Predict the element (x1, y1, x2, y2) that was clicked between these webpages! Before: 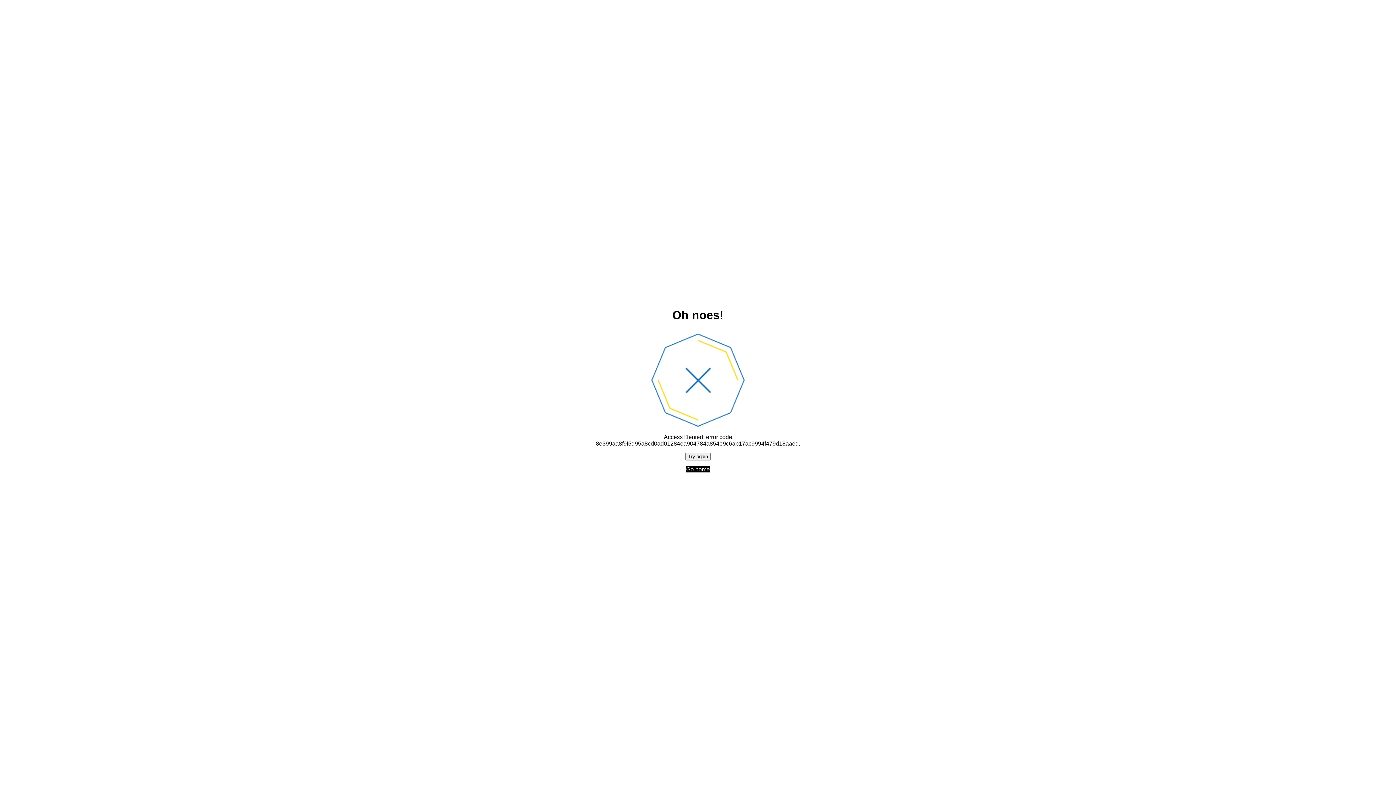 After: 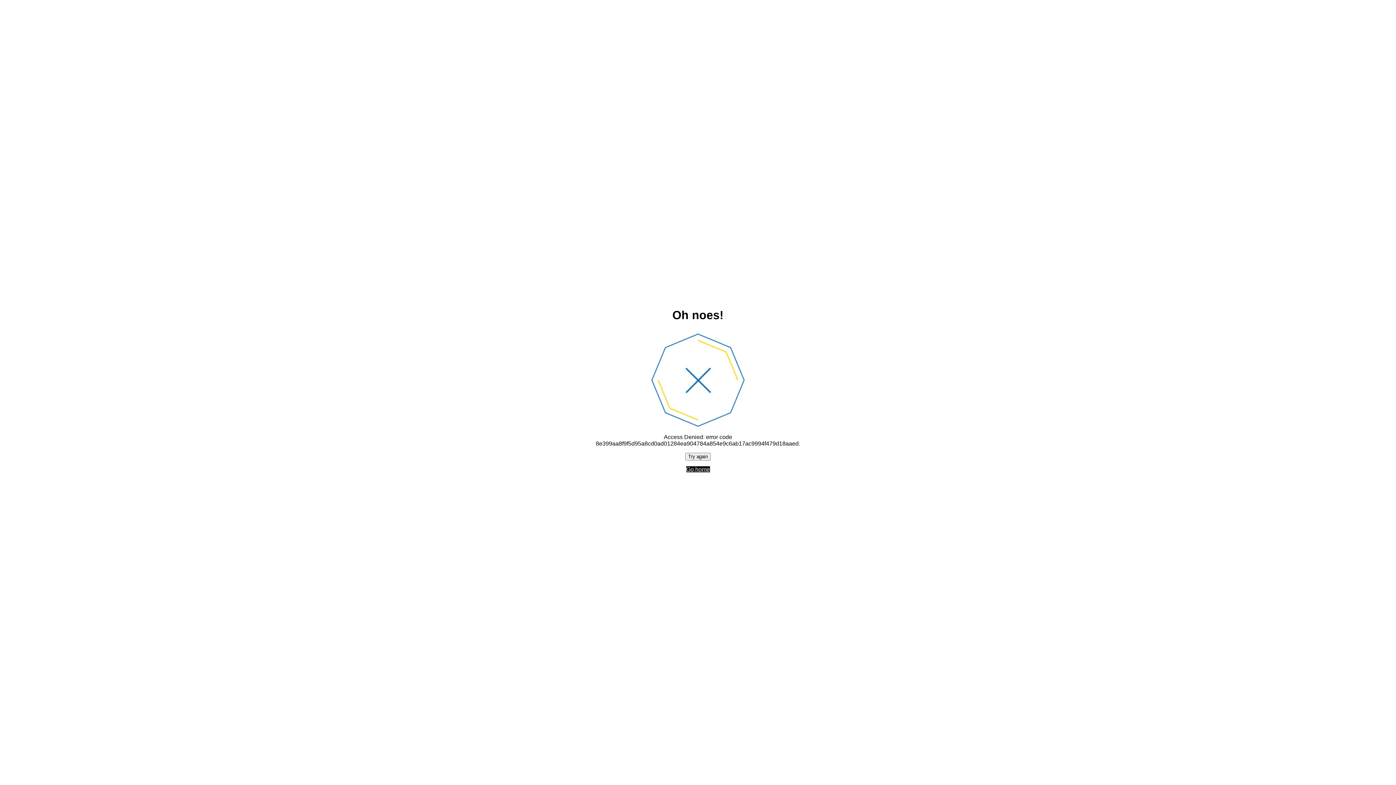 Action: label: Try again bbox: (685, 452, 710, 460)